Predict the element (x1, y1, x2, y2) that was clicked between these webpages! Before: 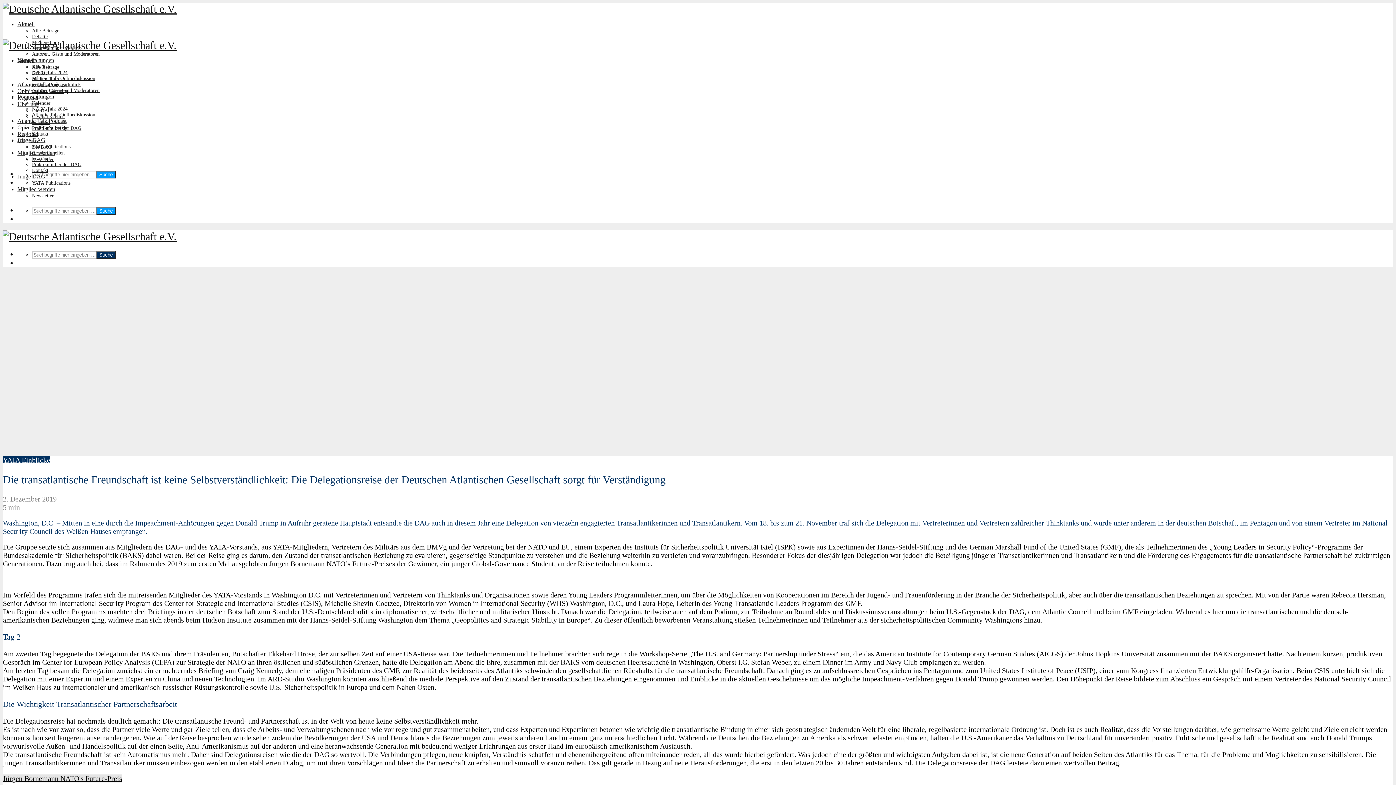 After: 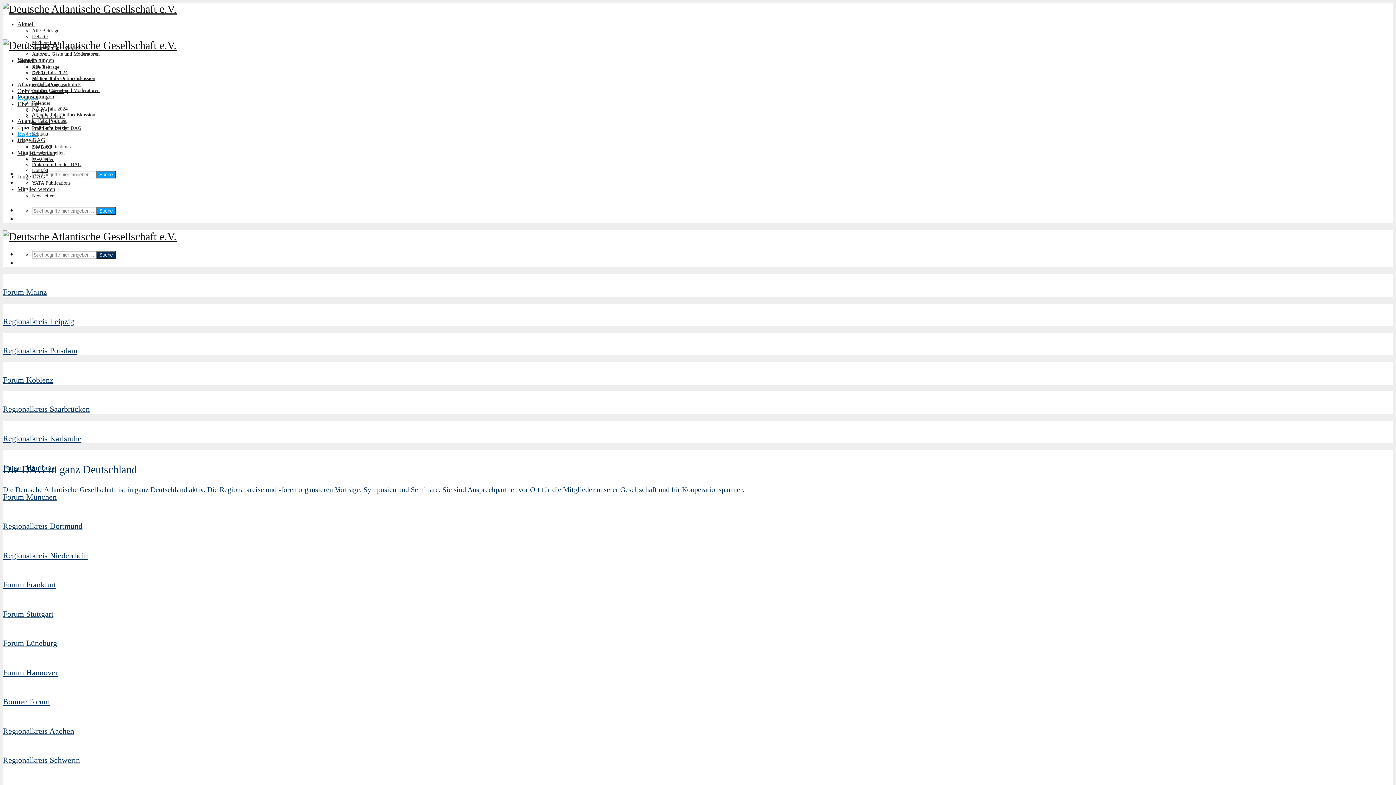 Action: label: Regional bbox: (17, 130, 38, 137)